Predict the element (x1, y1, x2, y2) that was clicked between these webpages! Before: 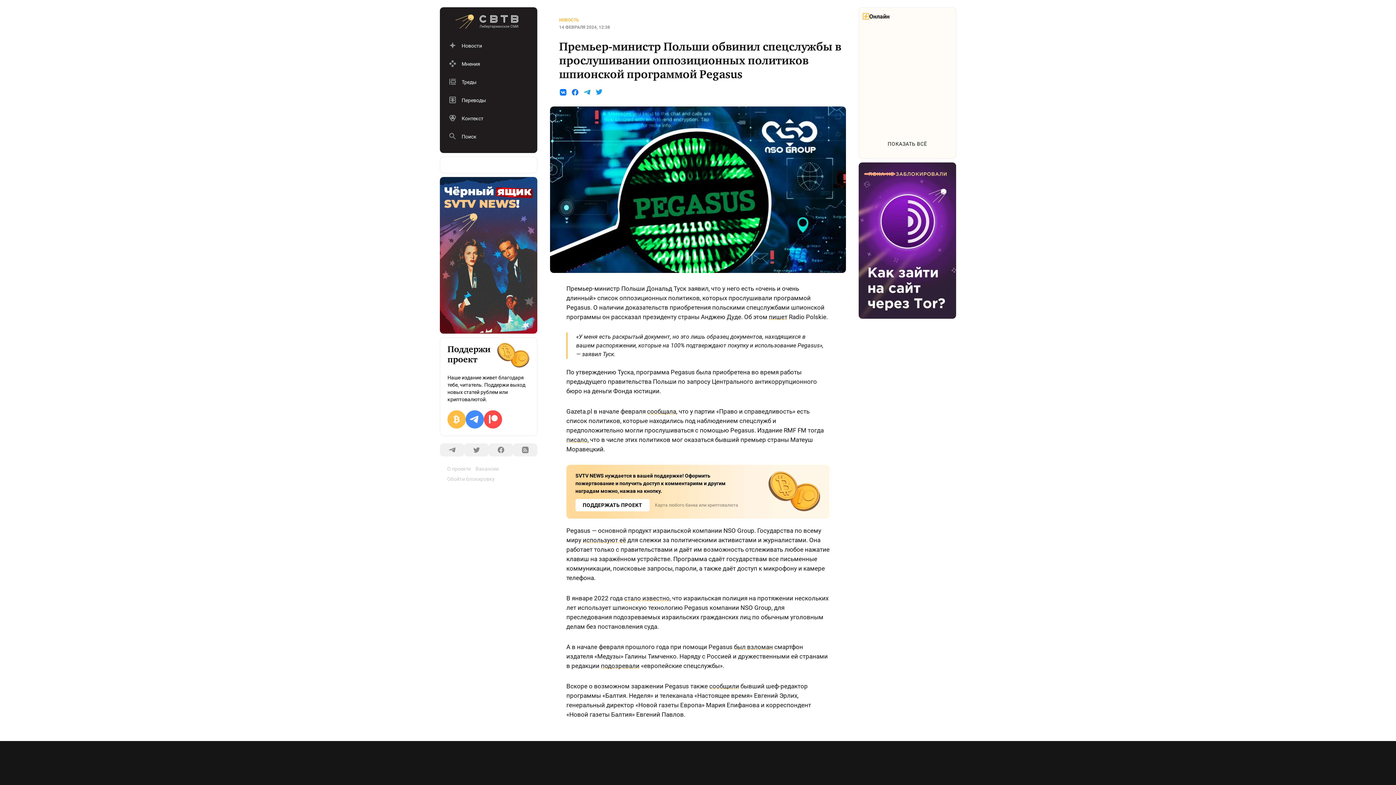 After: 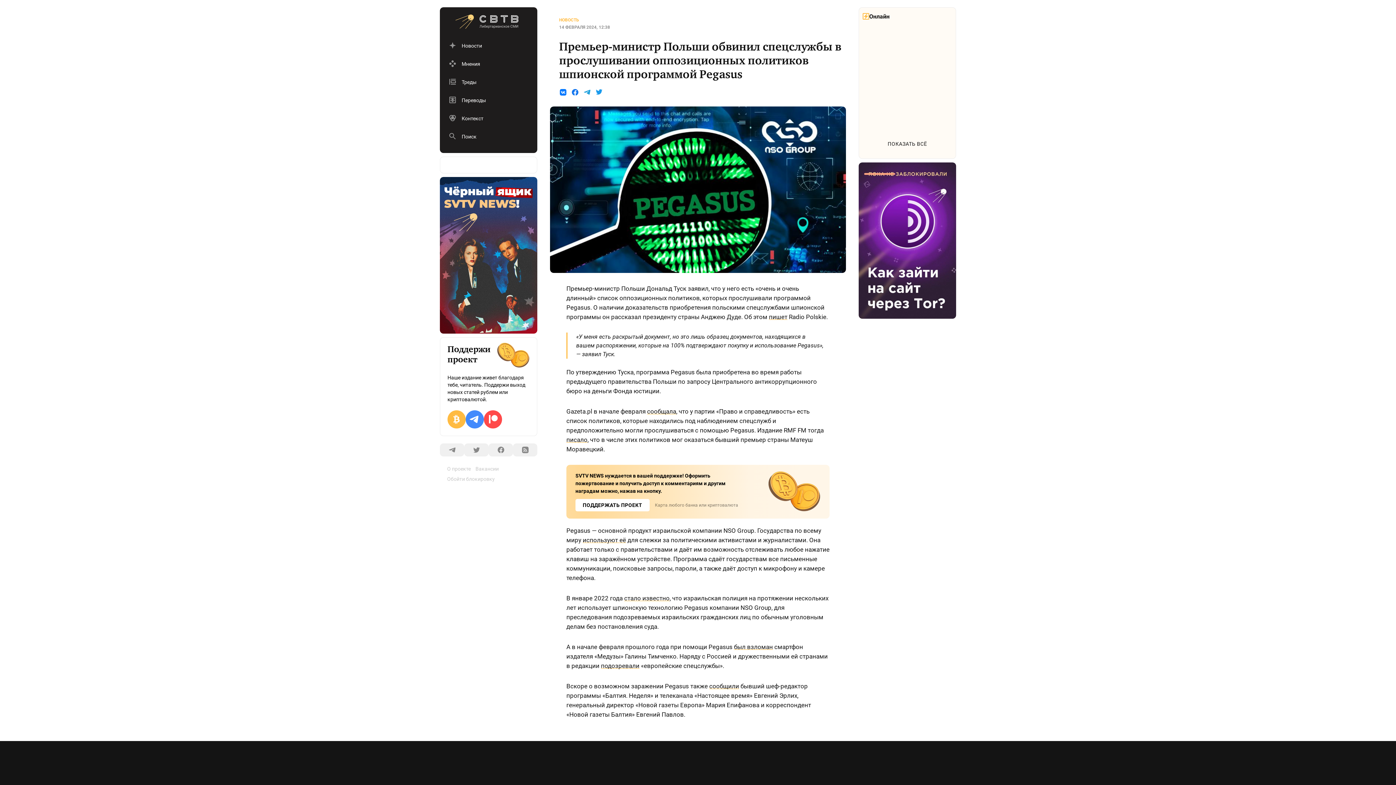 Action: bbox: (858, 162, 956, 318)